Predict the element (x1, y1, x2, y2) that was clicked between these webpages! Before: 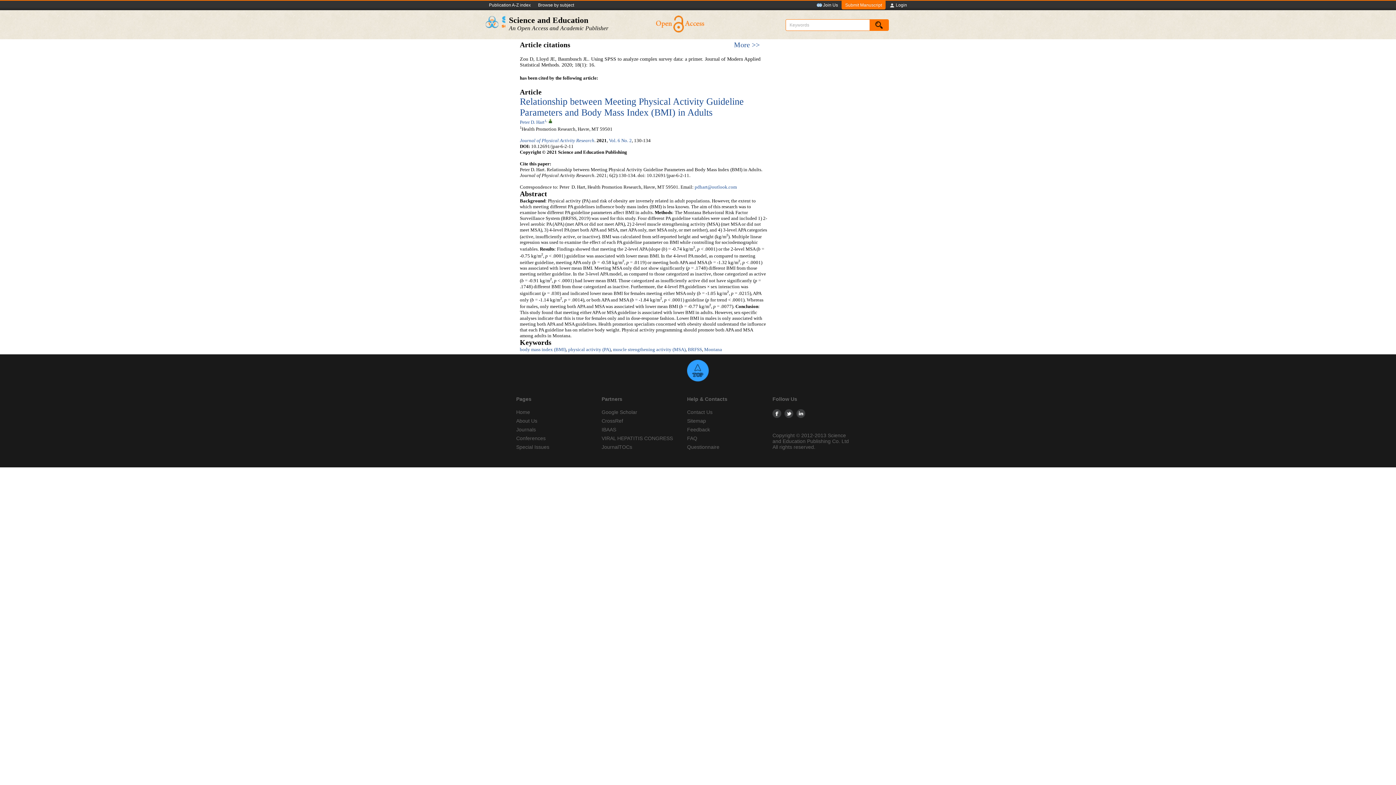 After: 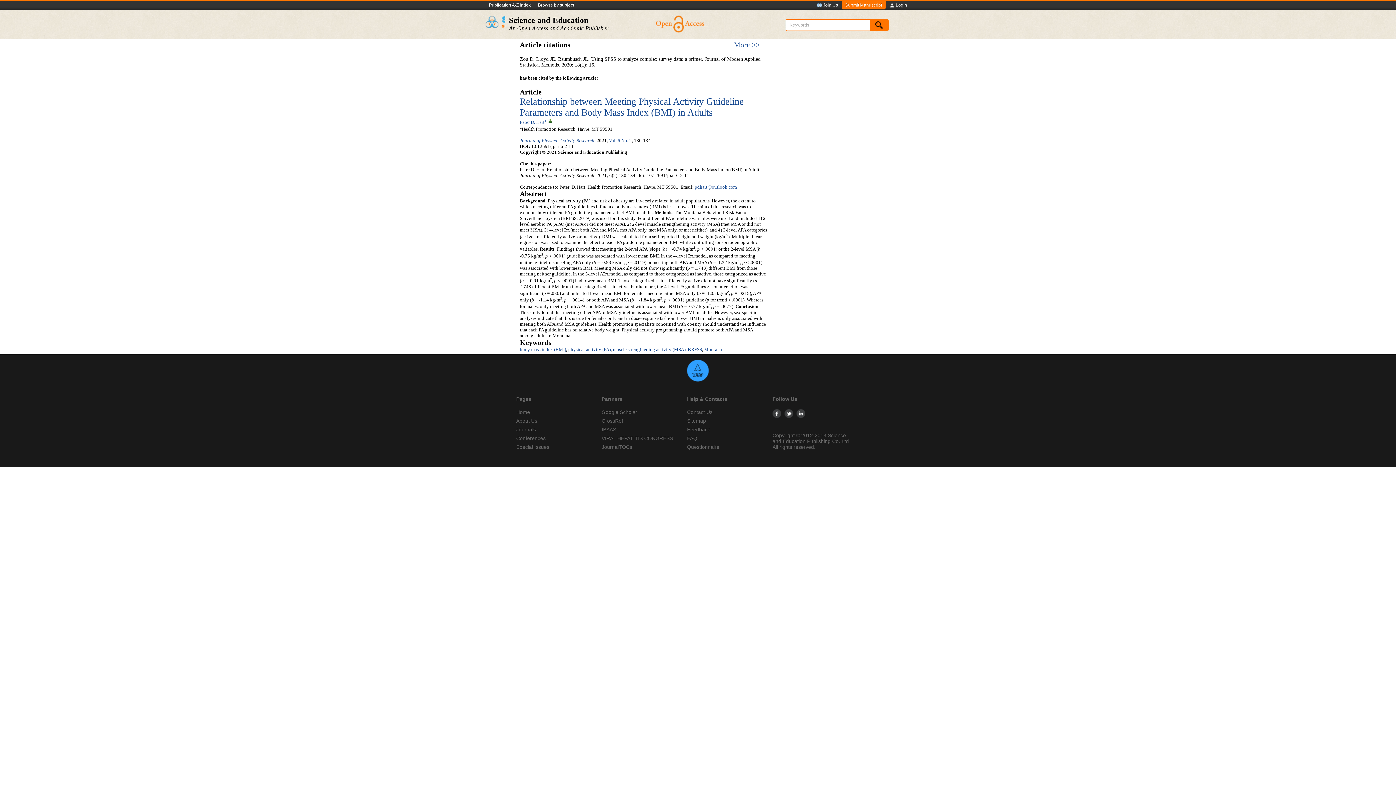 Action: label: Questionnaire bbox: (687, 444, 719, 450)